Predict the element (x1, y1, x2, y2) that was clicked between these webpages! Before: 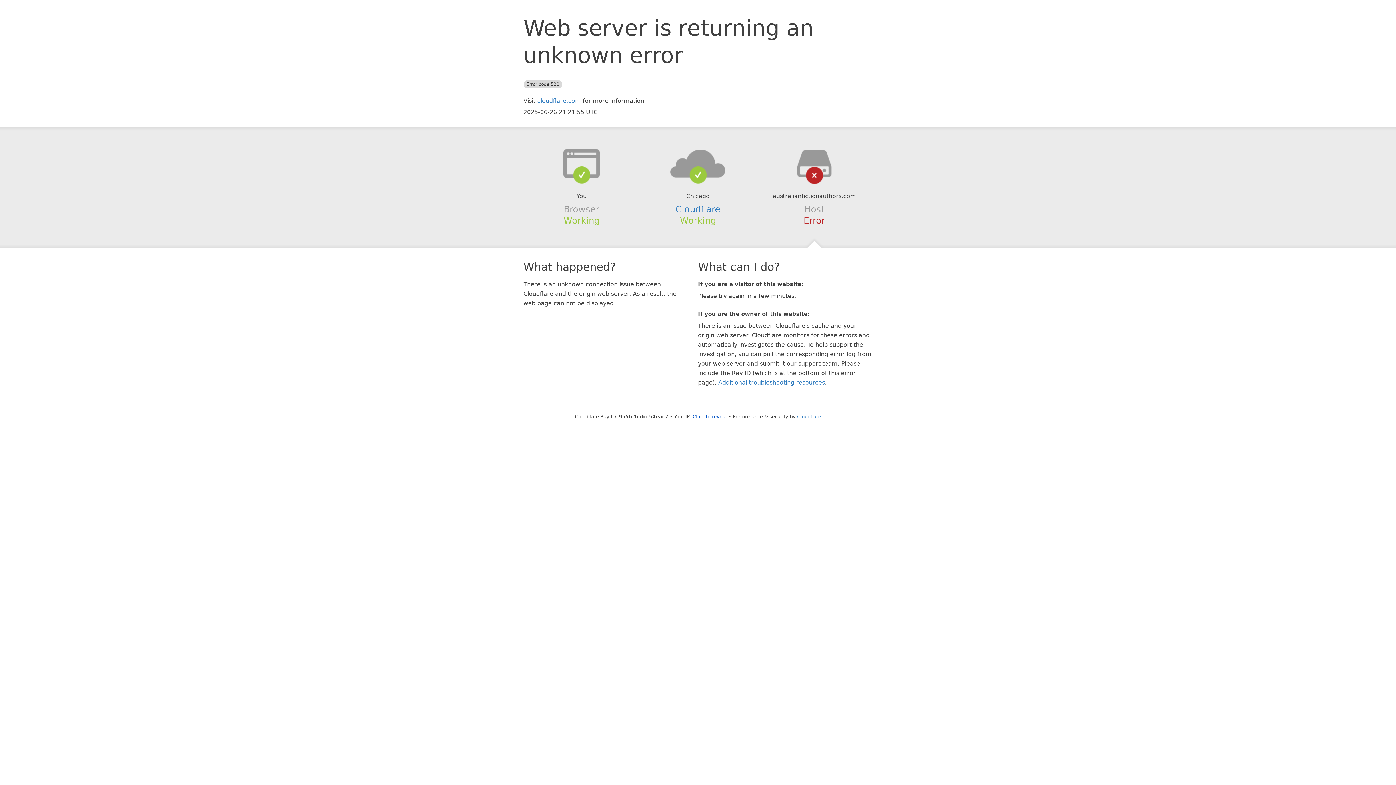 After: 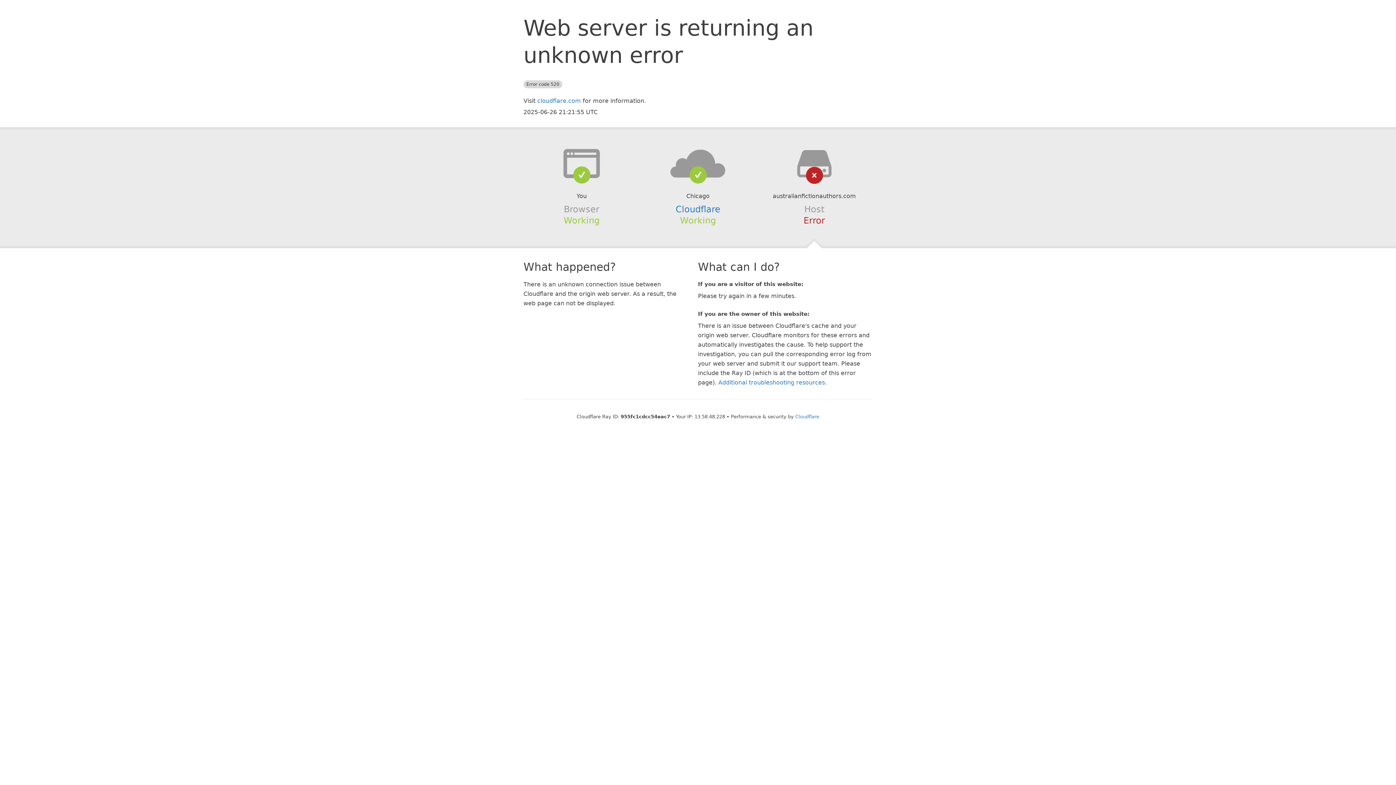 Action: label: Click to reveal bbox: (692, 414, 727, 419)